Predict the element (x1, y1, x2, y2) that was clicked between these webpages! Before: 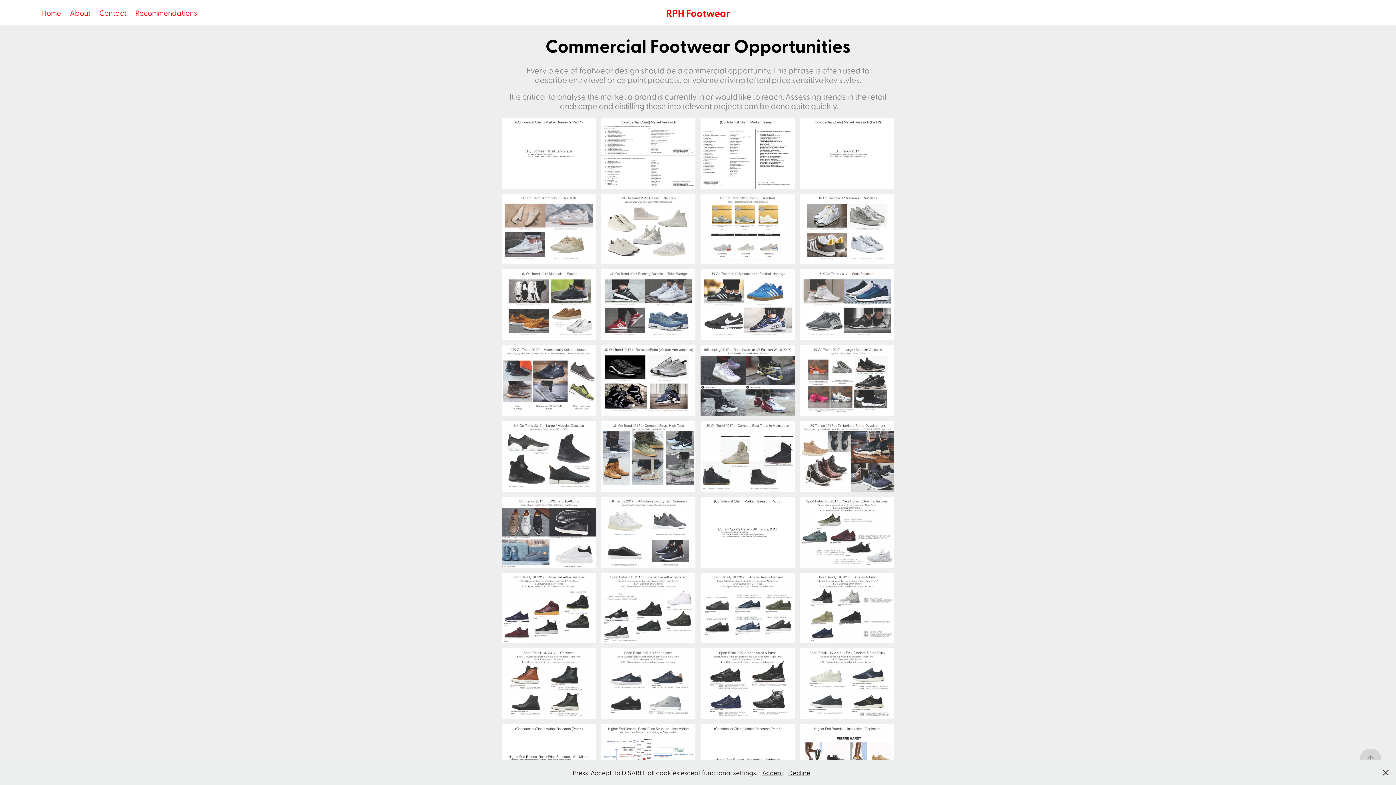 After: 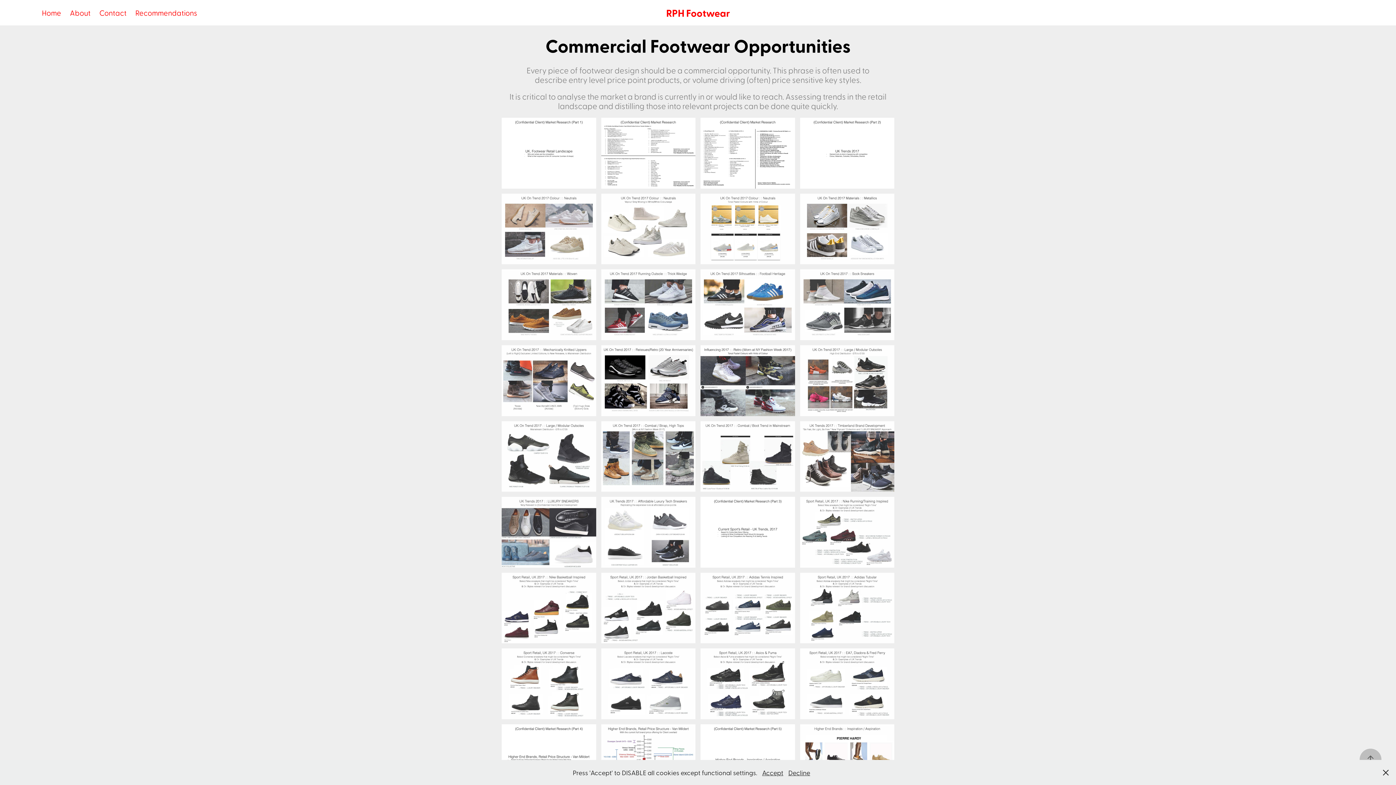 Action: bbox: (1360, 749, 1381, 770)